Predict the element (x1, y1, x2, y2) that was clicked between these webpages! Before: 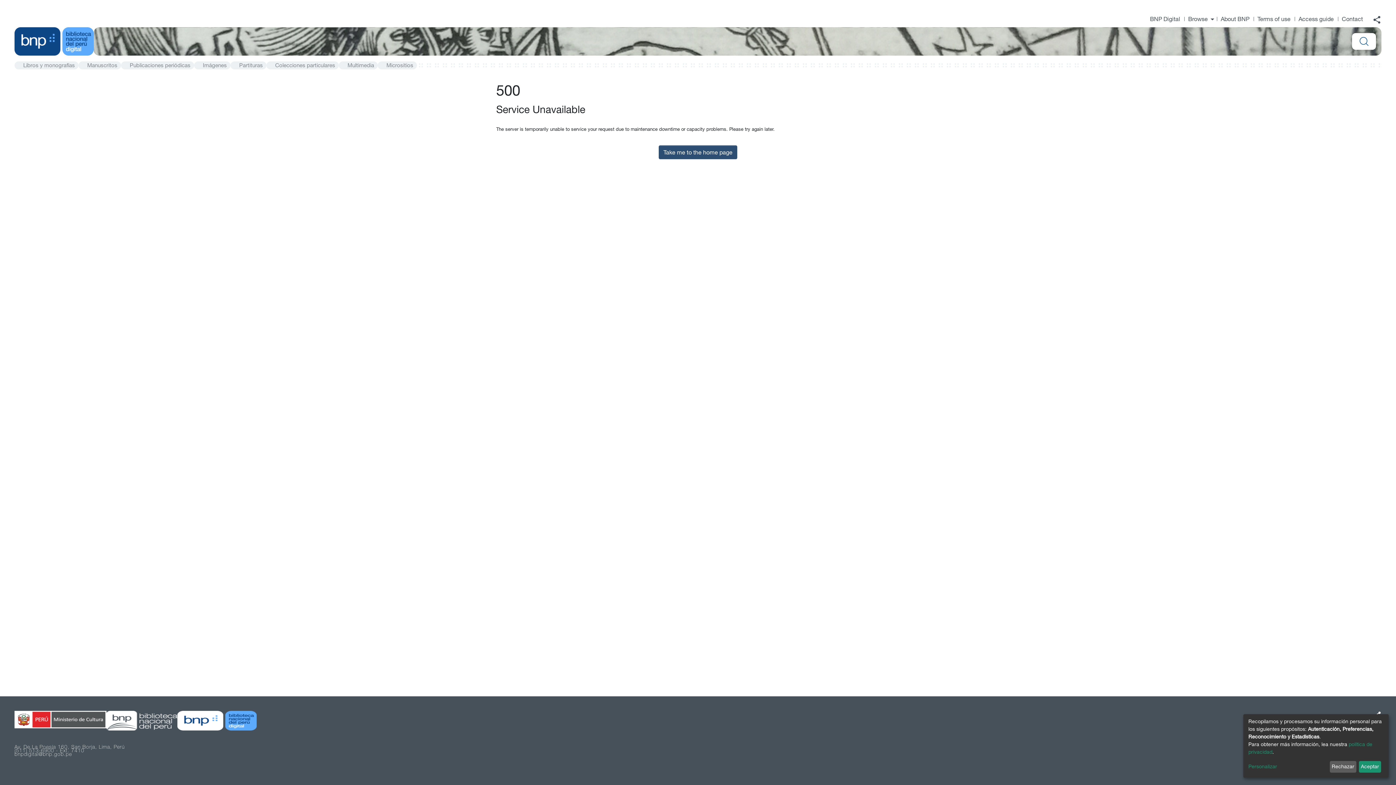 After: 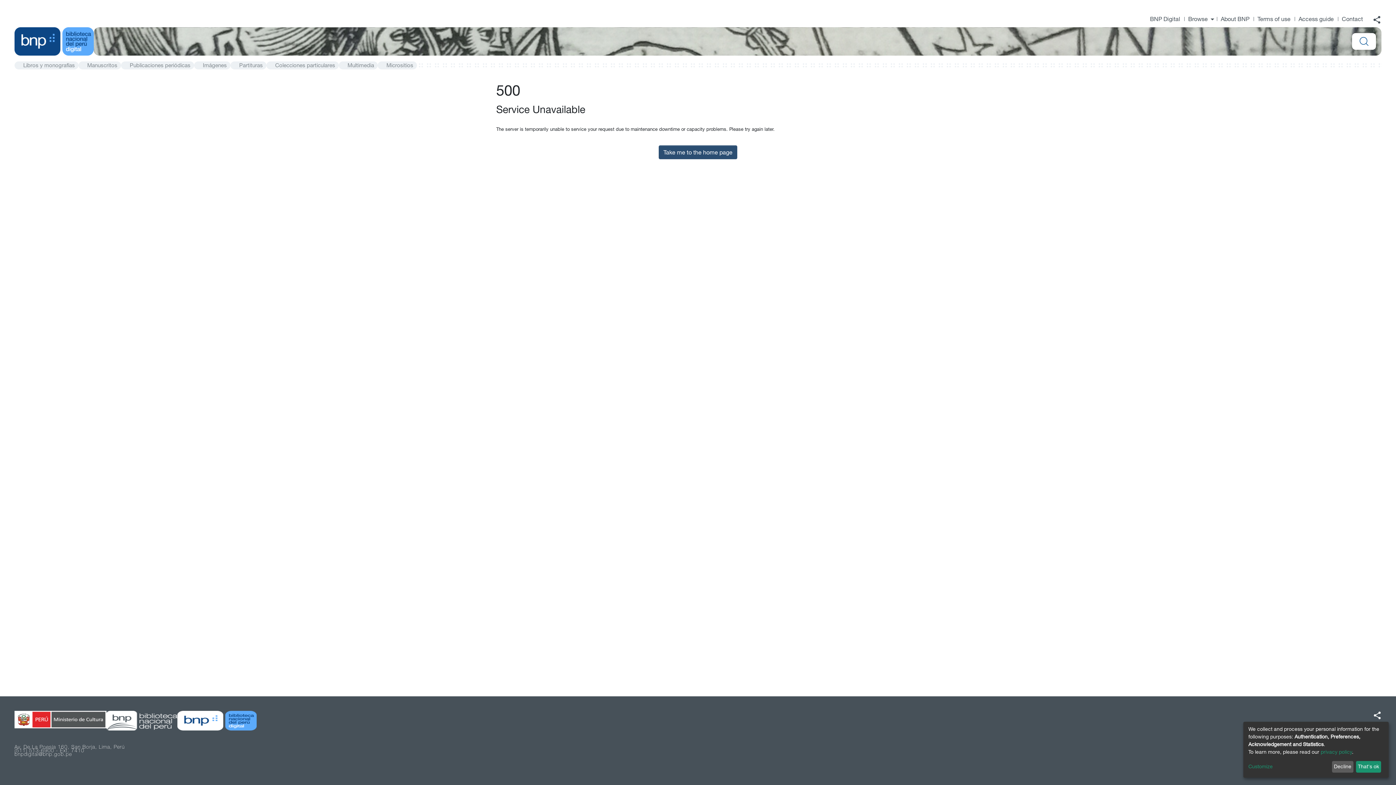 Action: label: About BNP  bbox: (1221, 15, 1251, 22)